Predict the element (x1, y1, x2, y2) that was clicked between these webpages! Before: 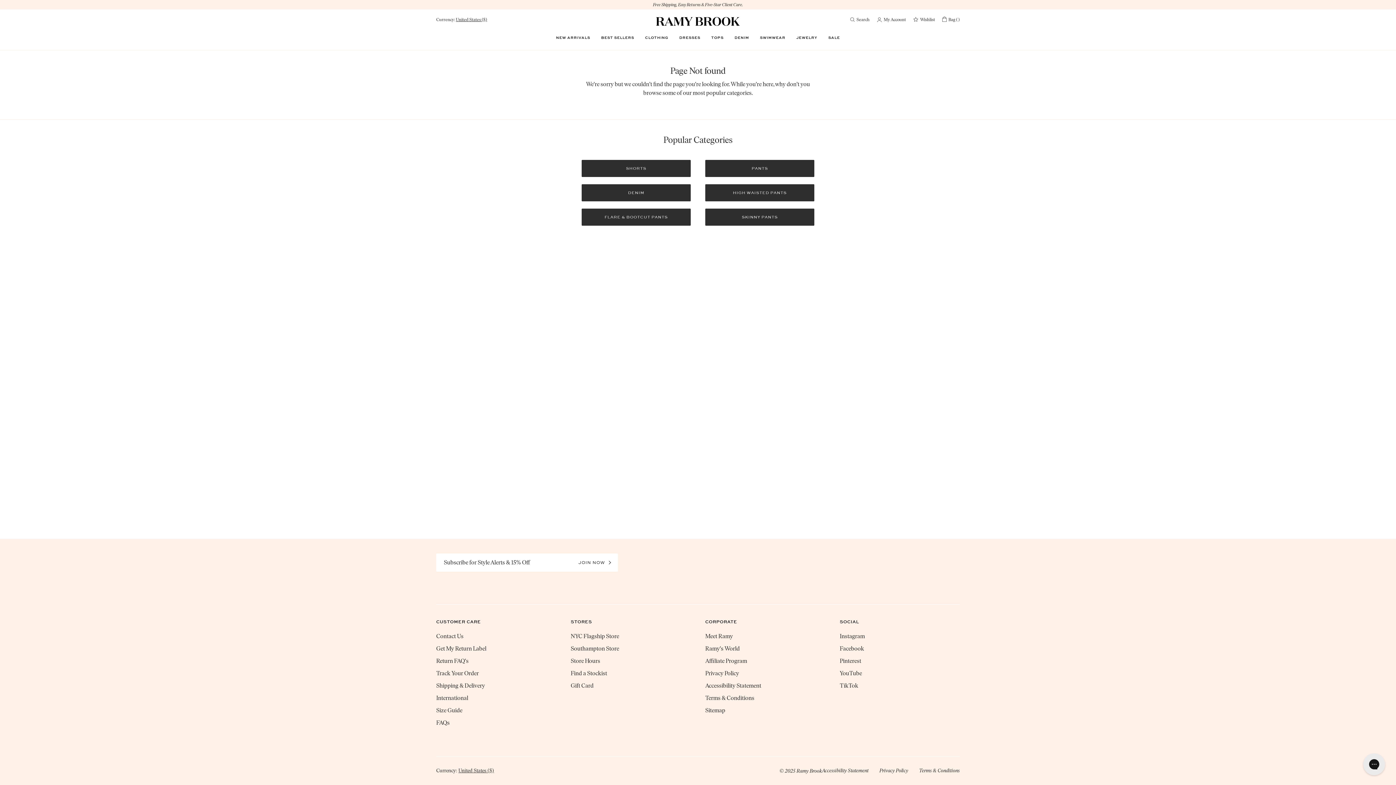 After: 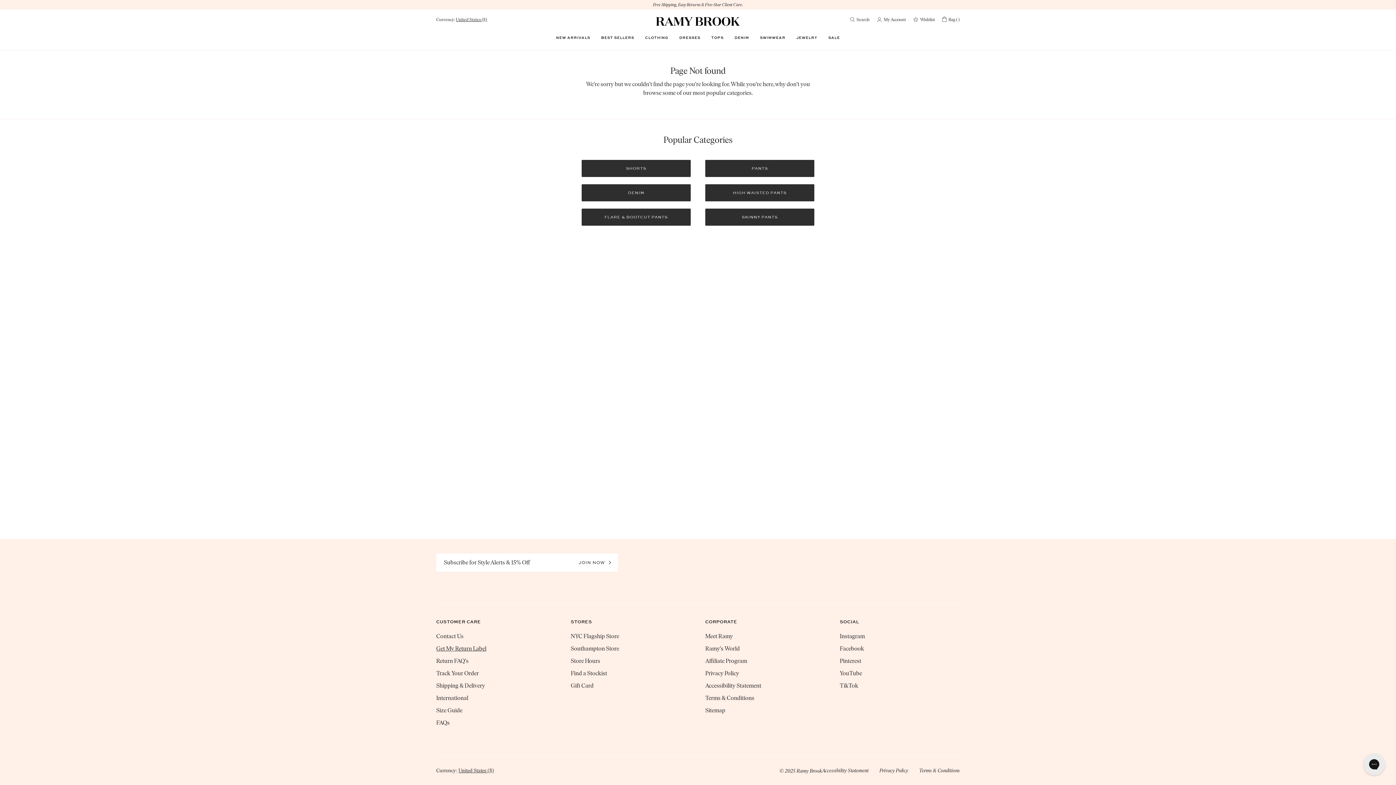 Action: bbox: (436, 644, 556, 653) label: Get My Return Label